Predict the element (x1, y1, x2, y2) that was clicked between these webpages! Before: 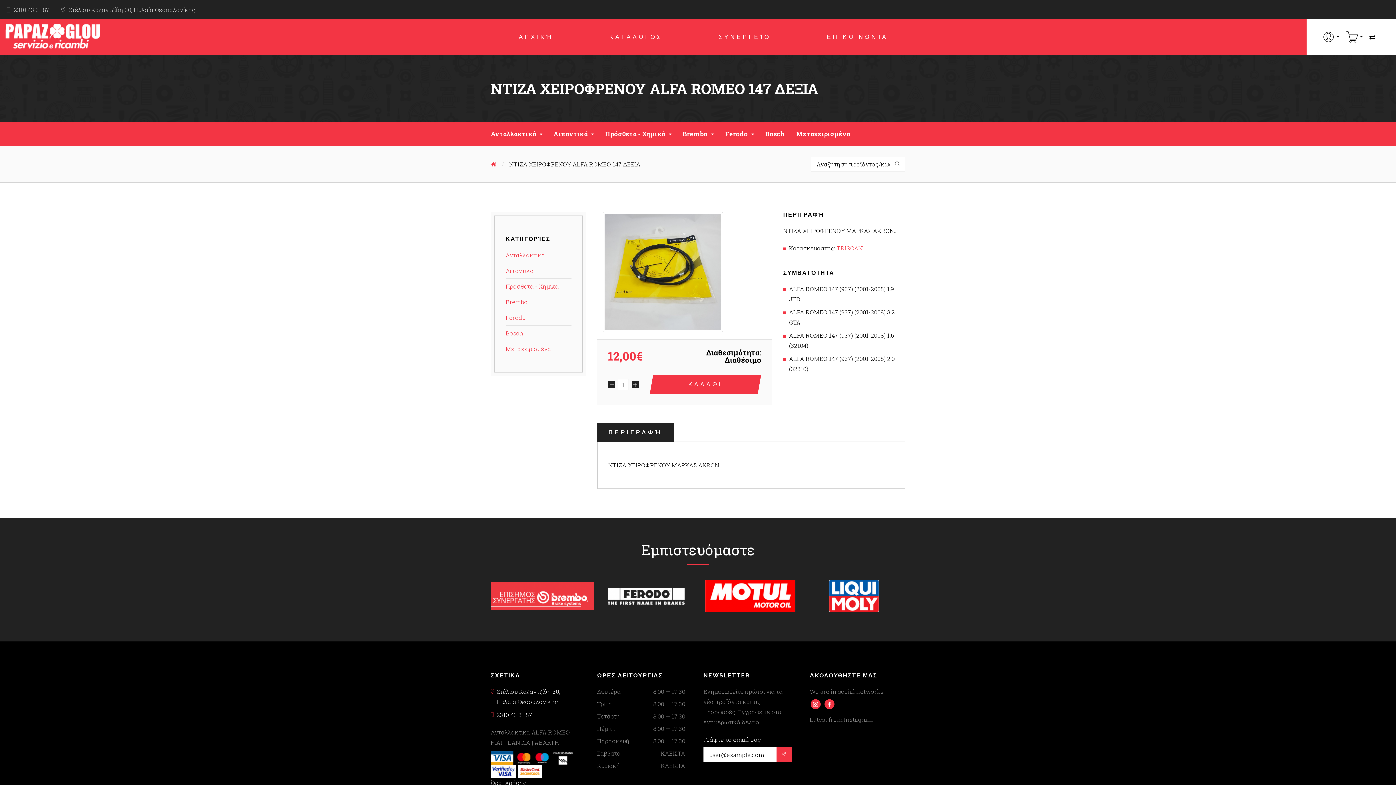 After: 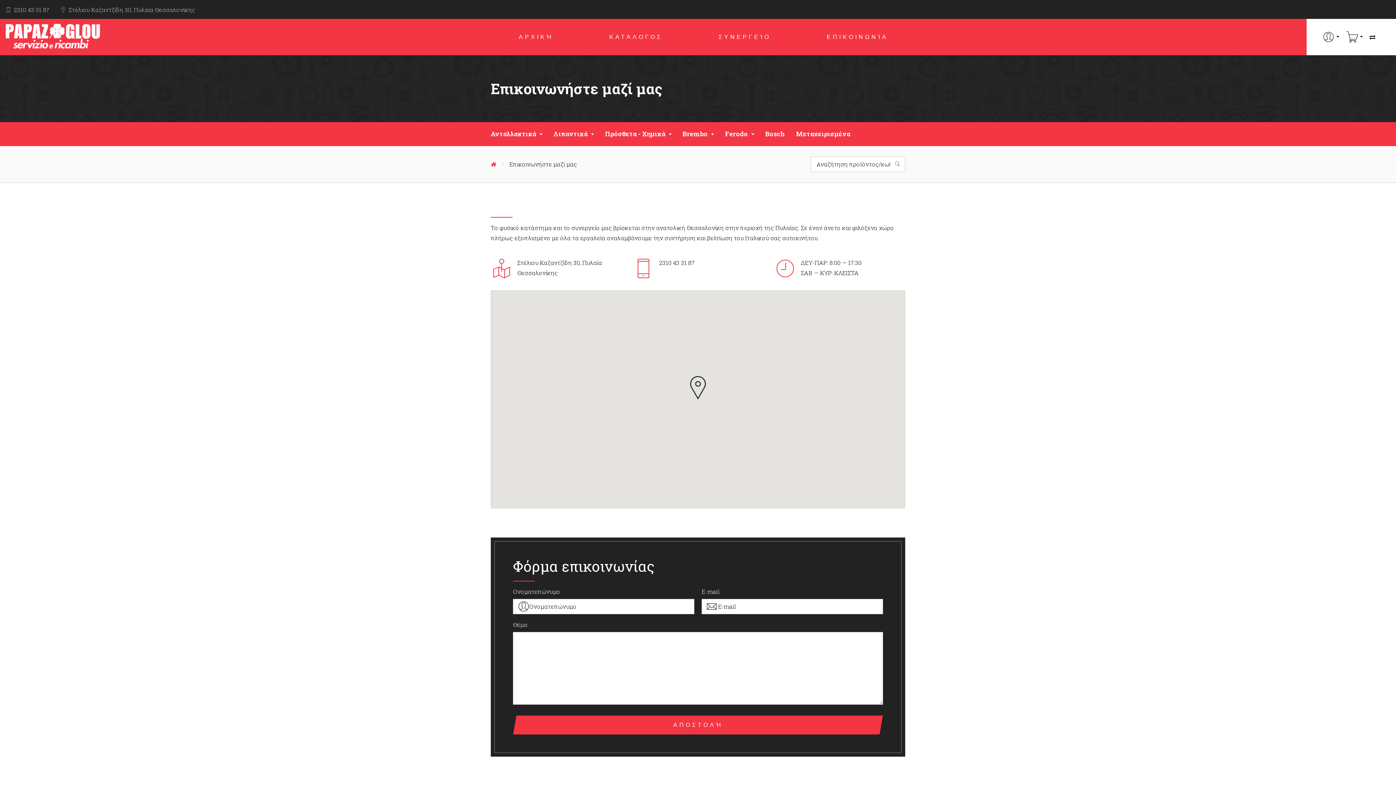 Action: bbox: (798, 18, 916, 55) label: ΕΠΙΚΟΙΝΩΝΊΑ